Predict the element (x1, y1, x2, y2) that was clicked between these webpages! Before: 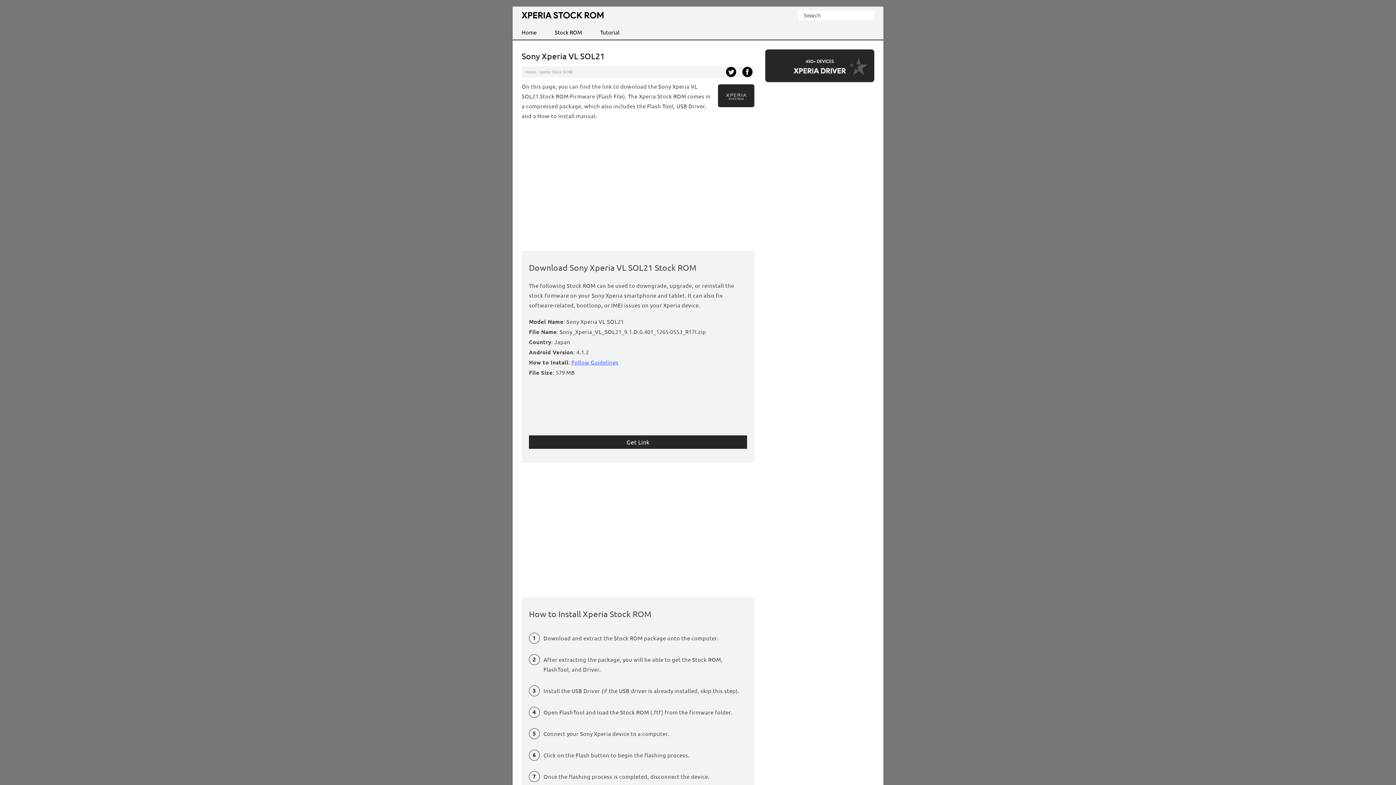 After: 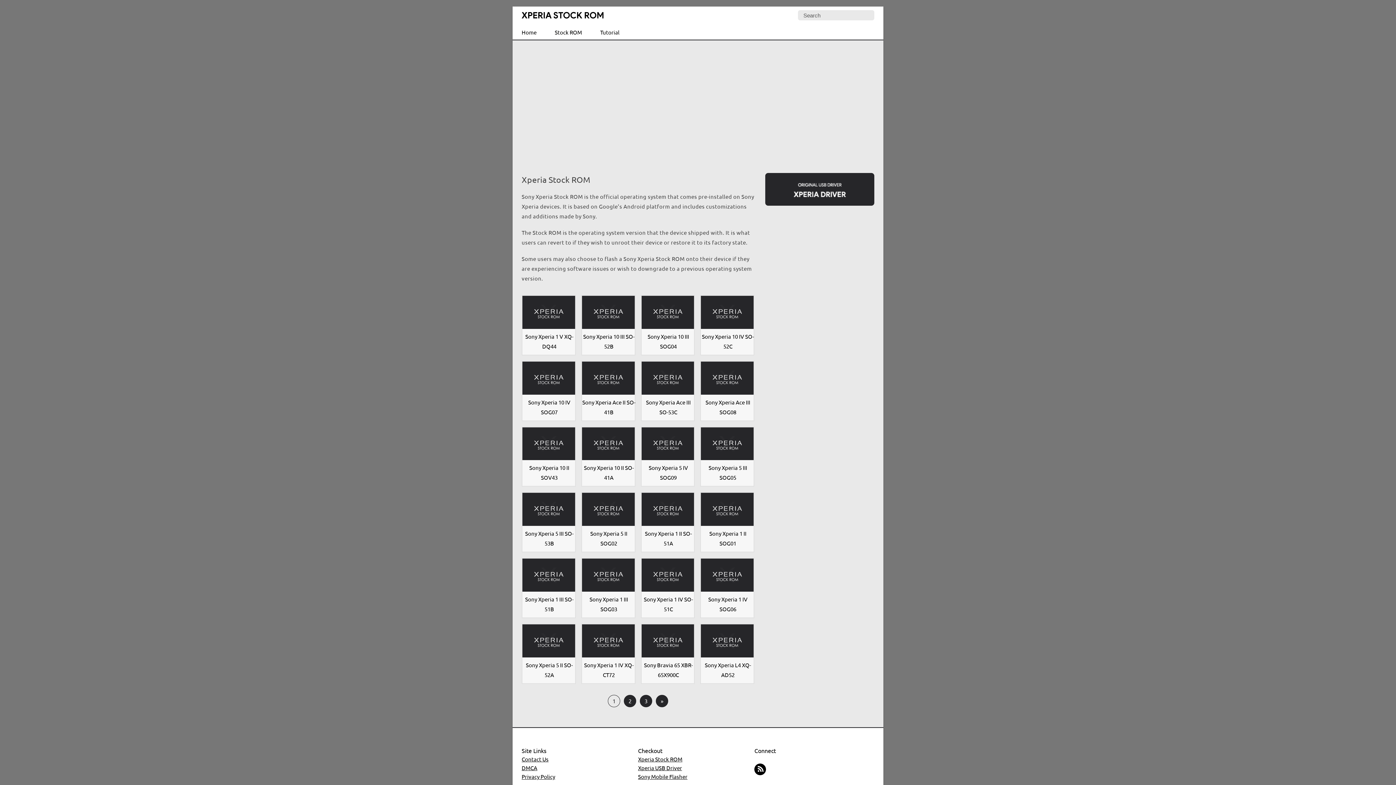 Action: label: Stock ROM bbox: (545, 24, 591, 39)